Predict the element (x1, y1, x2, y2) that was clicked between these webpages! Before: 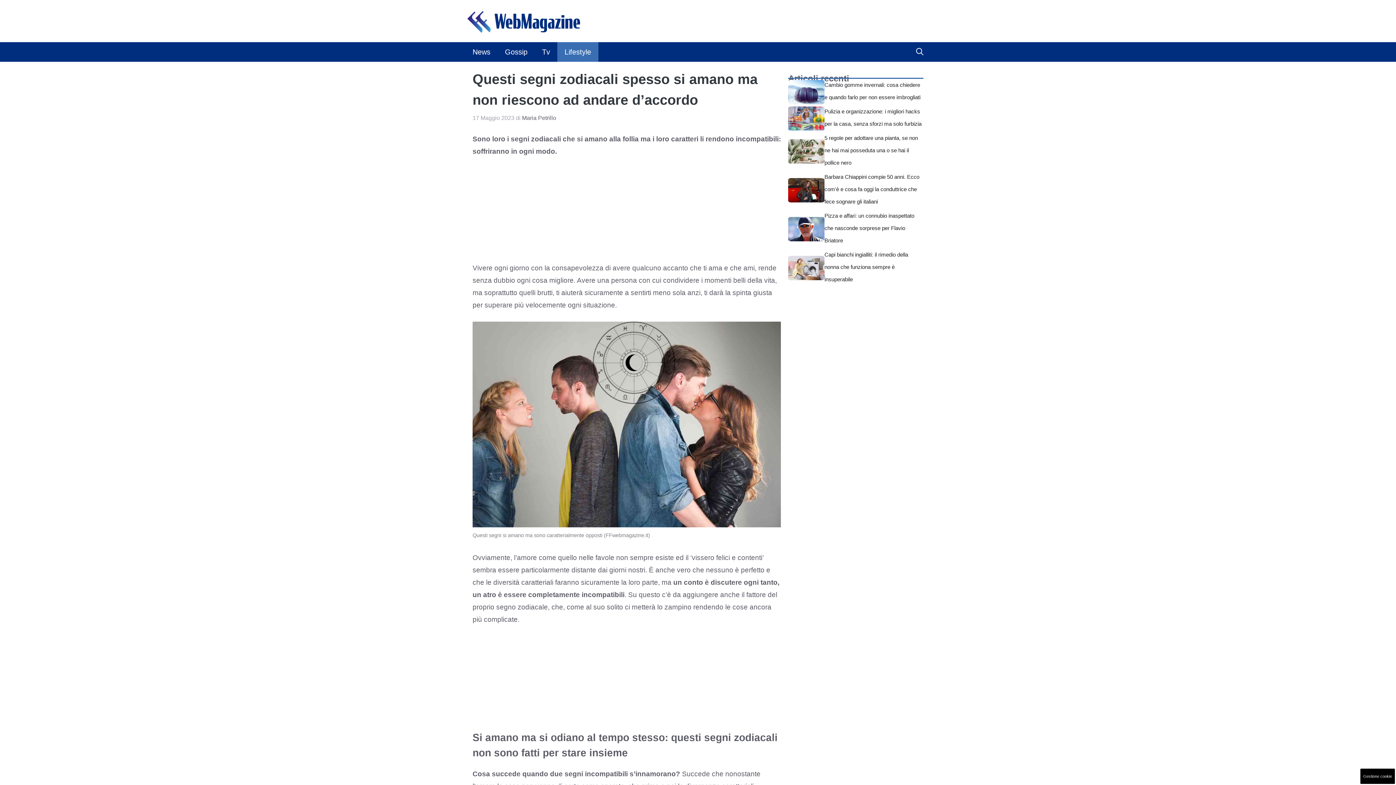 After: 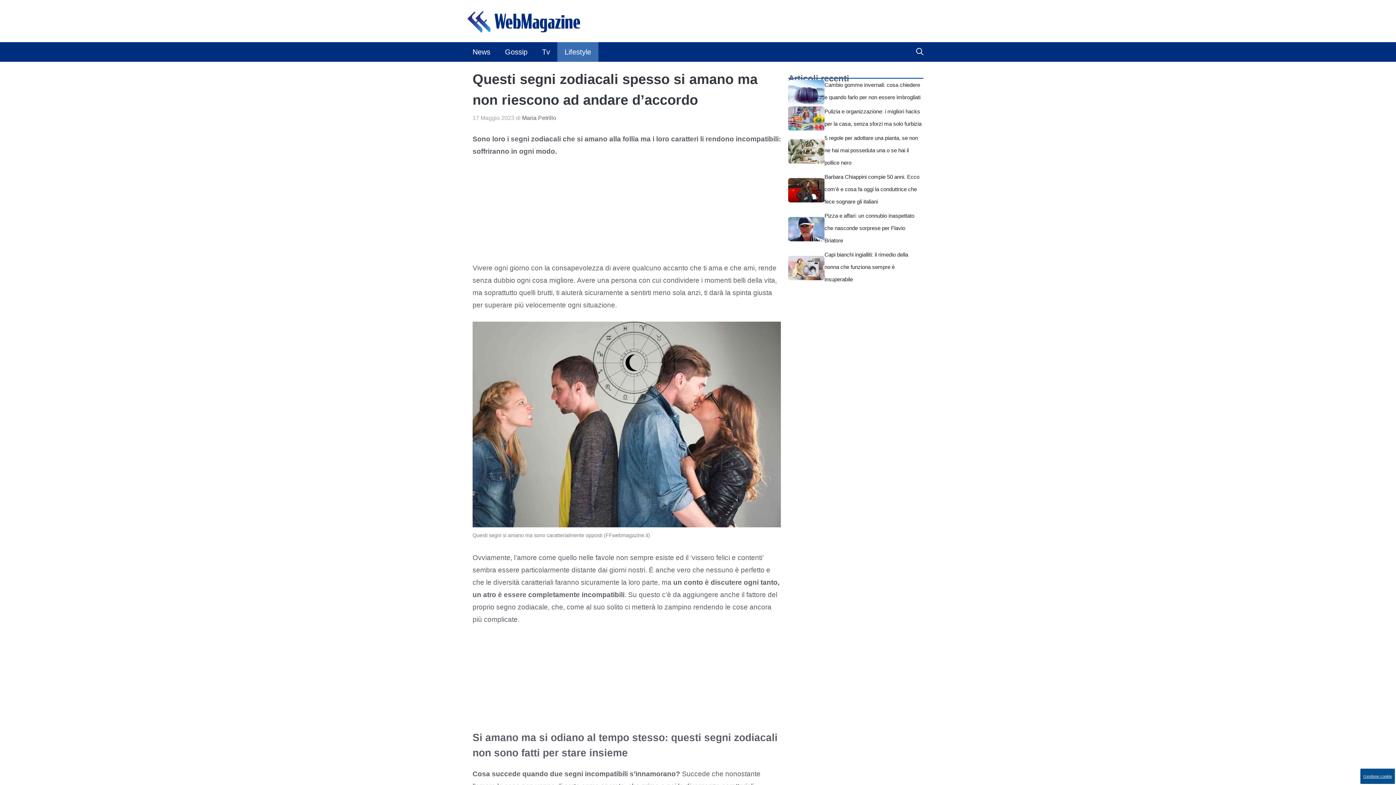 Action: label: Gestione cookie bbox: (1360, 769, 1395, 784)